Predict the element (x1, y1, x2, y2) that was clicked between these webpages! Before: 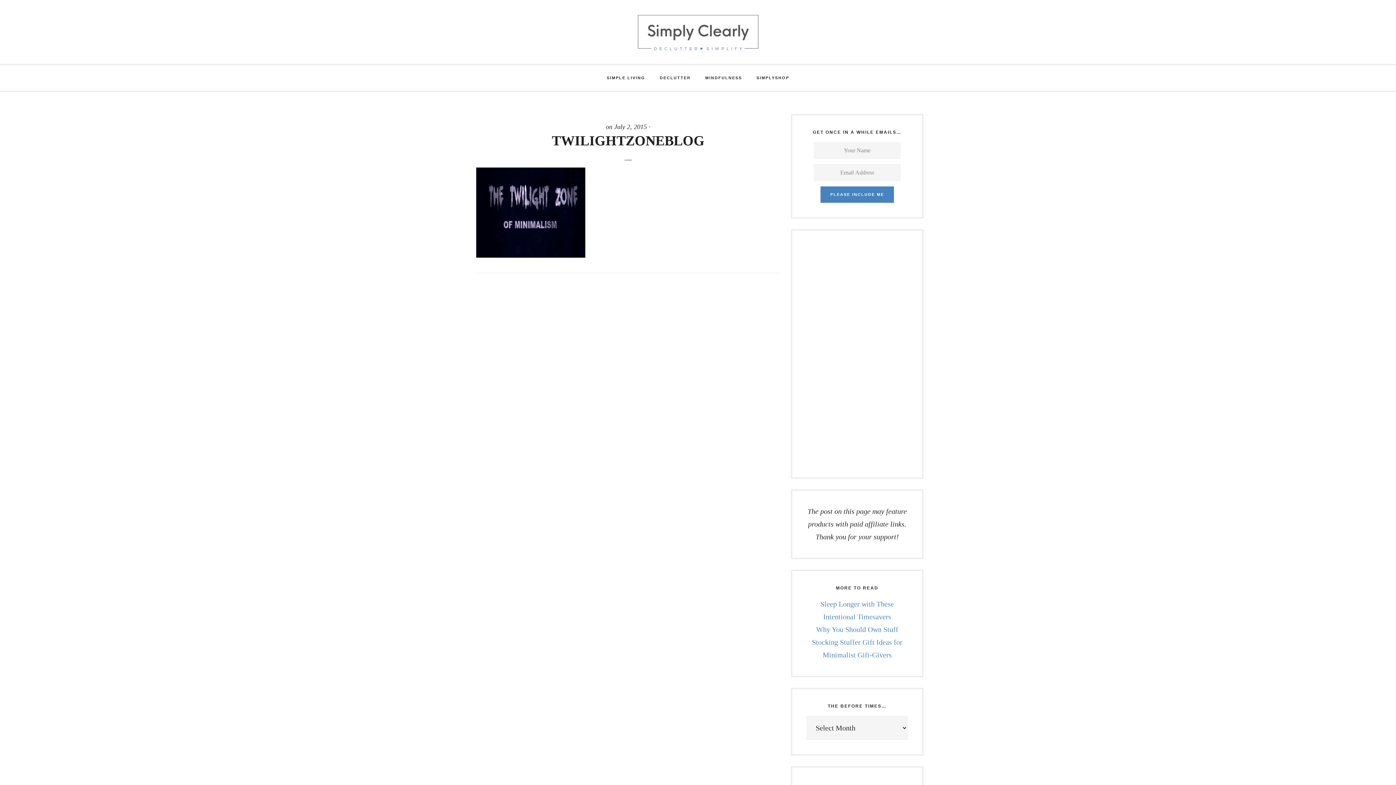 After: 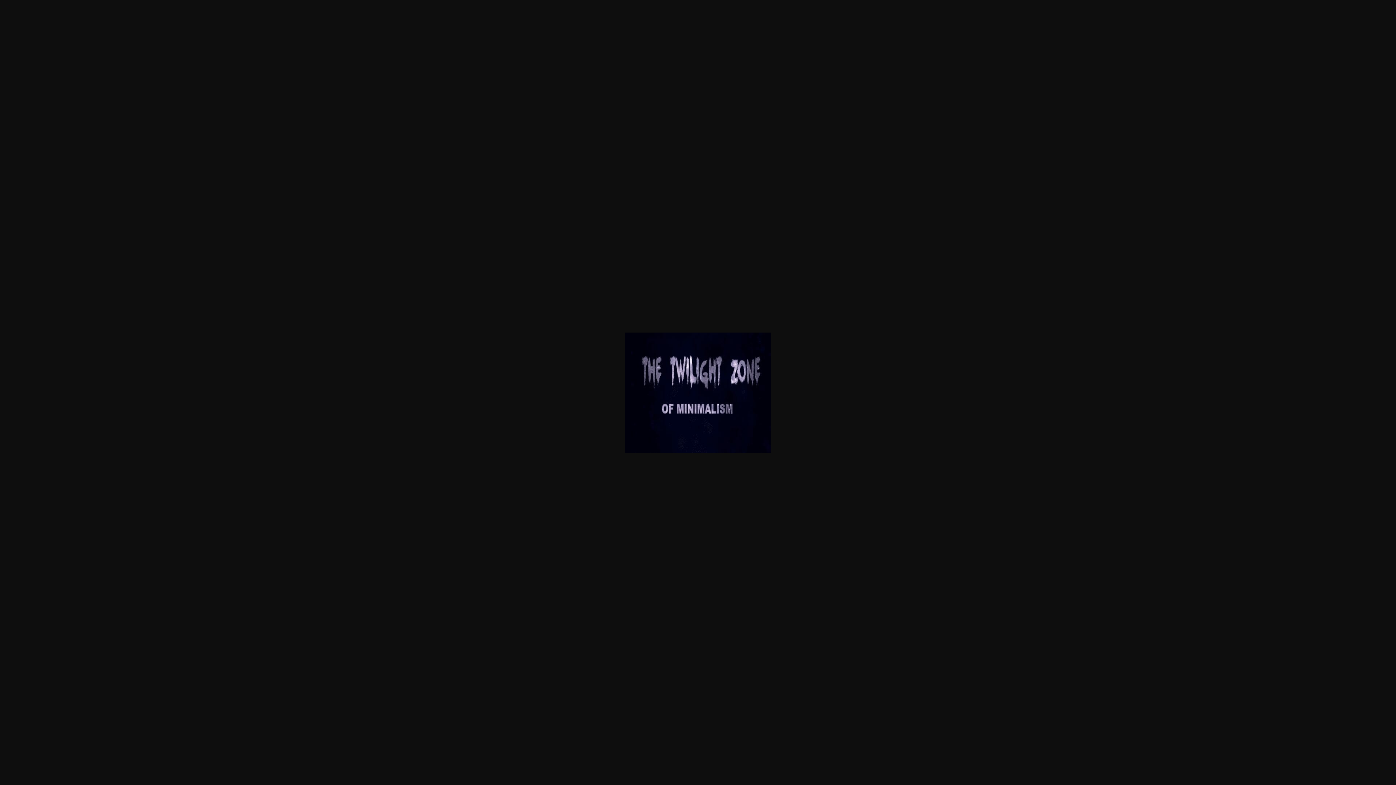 Action: bbox: (476, 250, 585, 259)